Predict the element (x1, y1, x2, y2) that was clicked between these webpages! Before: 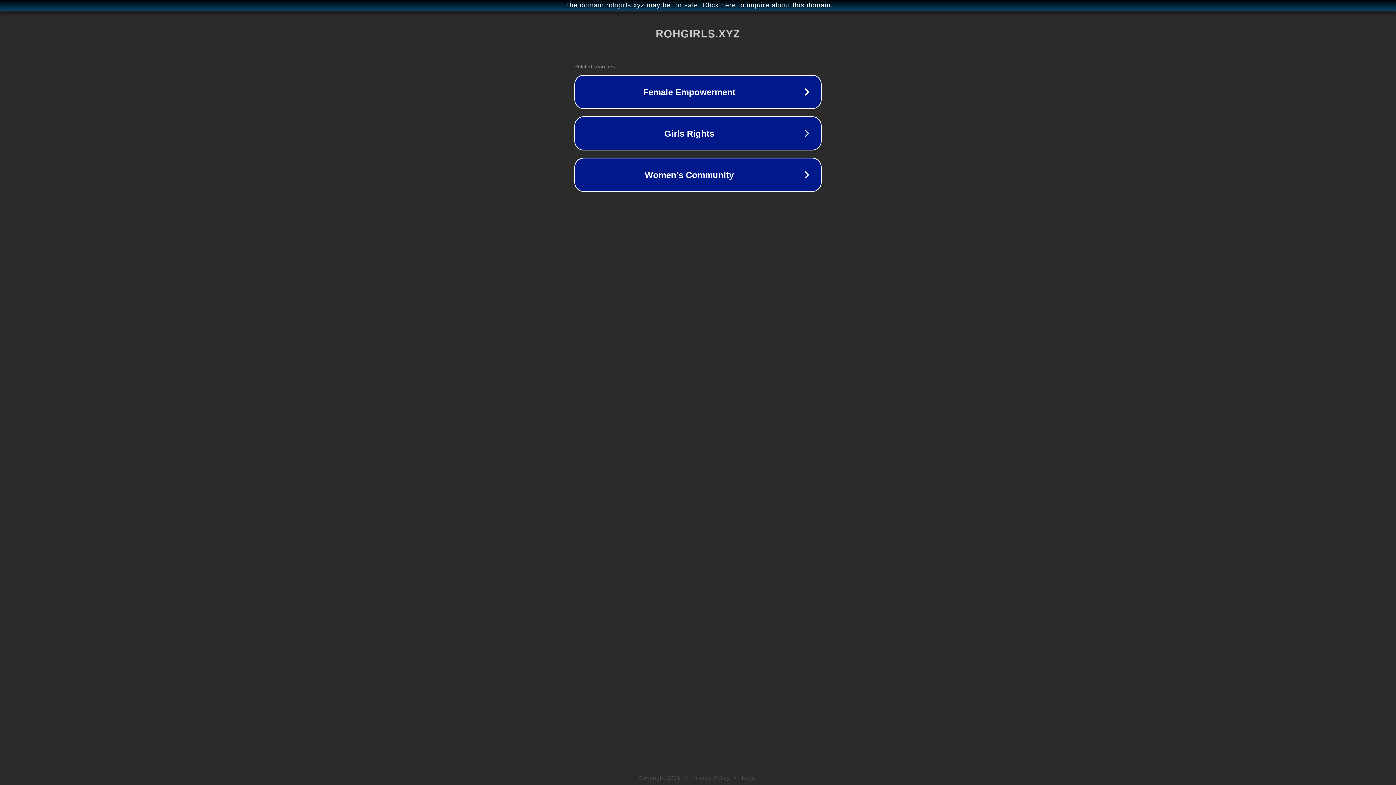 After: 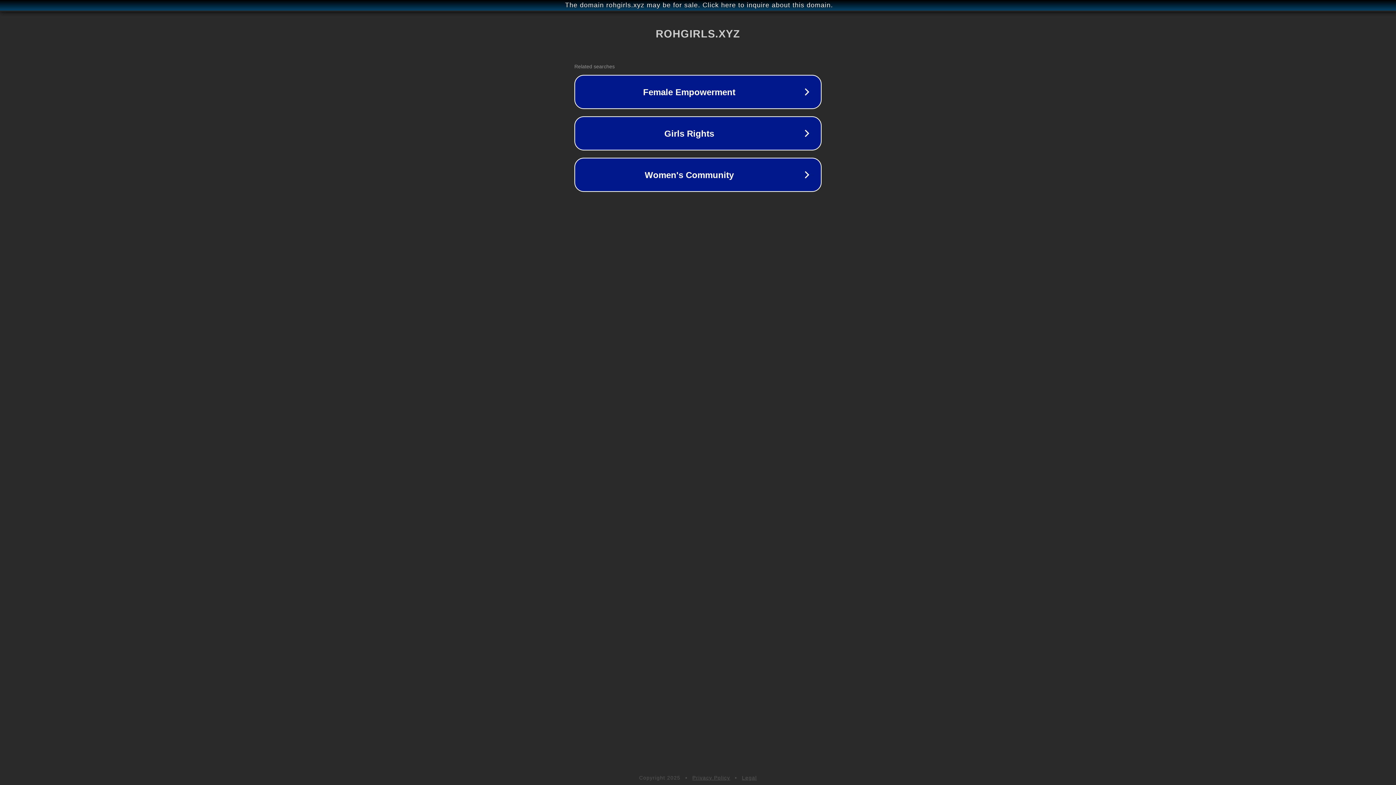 Action: label: Privacy Policy bbox: (692, 775, 730, 781)